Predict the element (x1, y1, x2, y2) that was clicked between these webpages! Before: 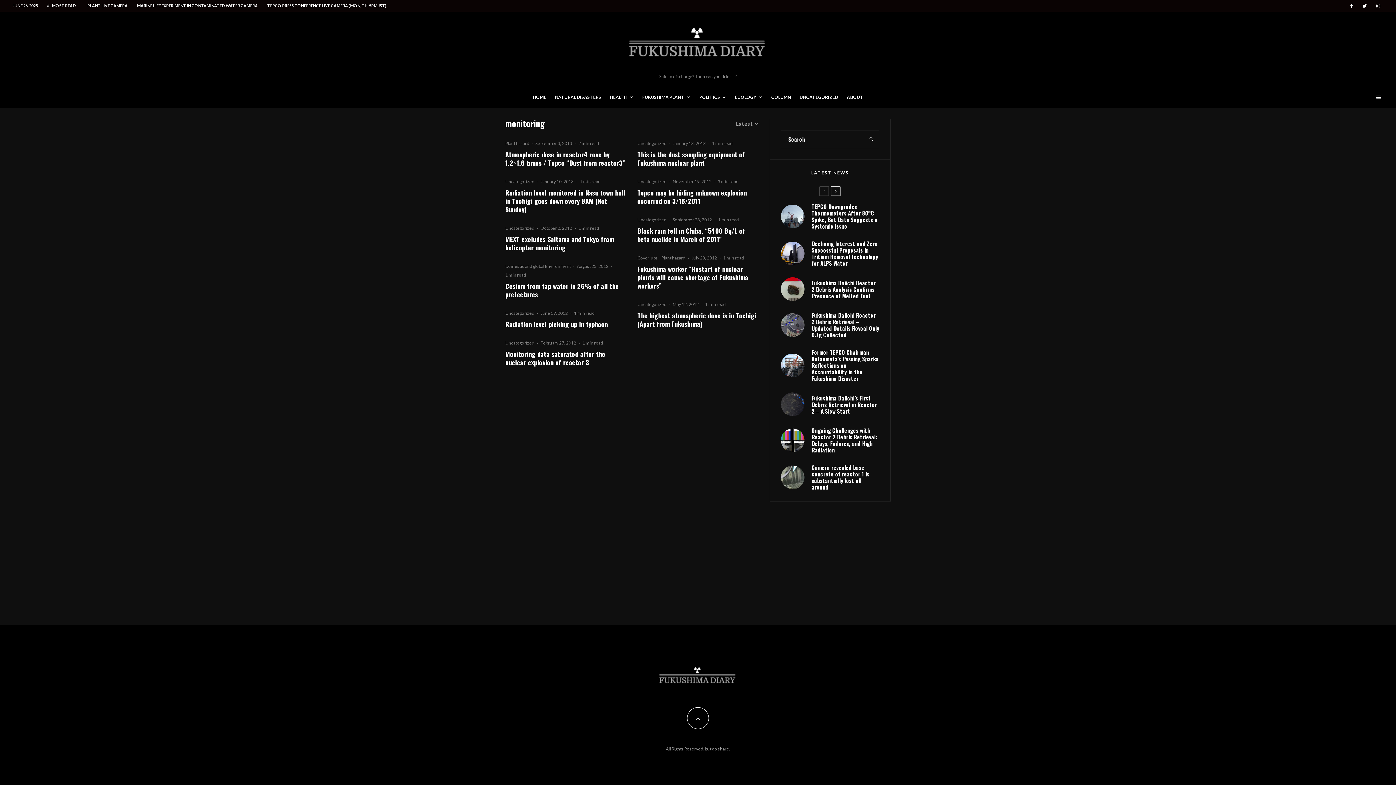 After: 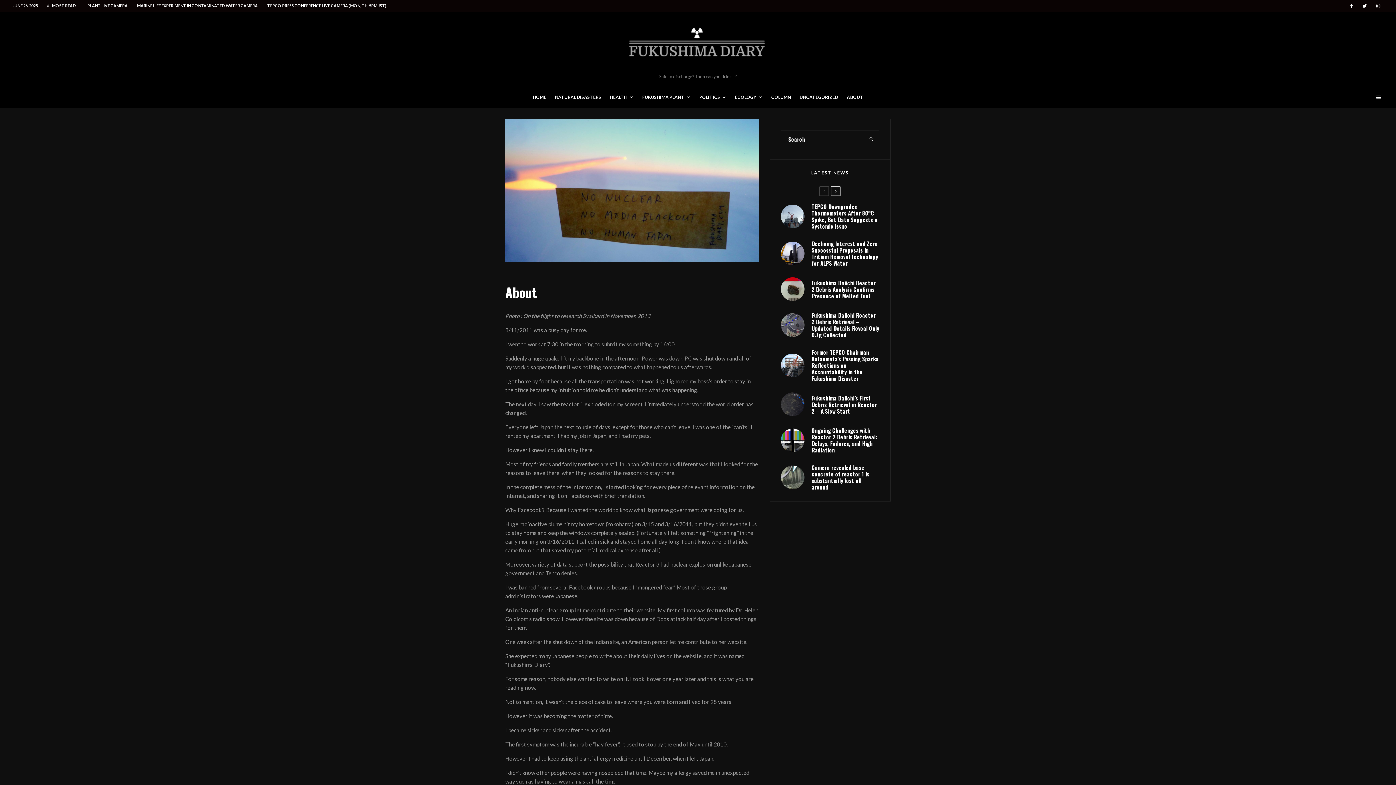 Action: bbox: (842, 88, 867, 108) label: ABOUT